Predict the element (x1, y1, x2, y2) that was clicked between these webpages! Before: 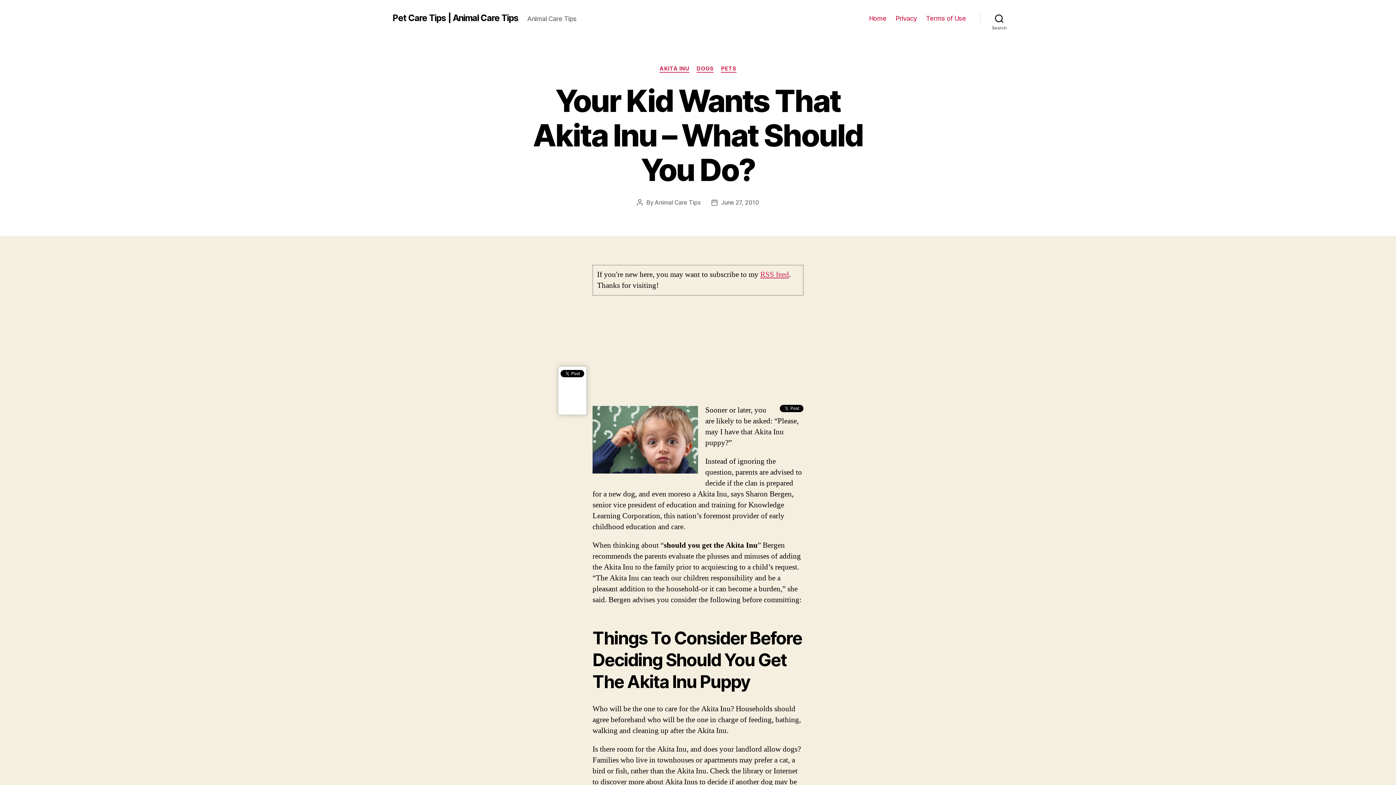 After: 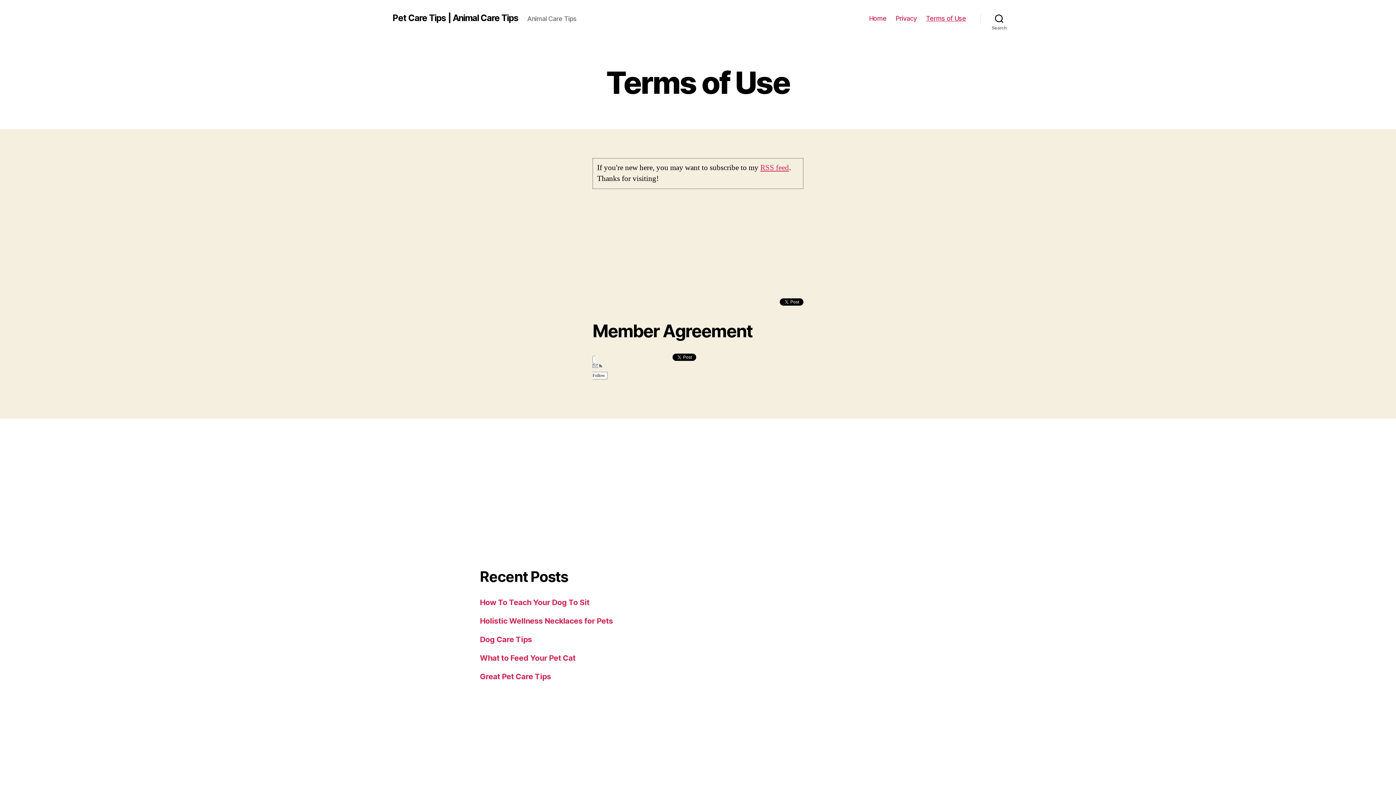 Action: label: Terms of Use bbox: (926, 14, 966, 22)